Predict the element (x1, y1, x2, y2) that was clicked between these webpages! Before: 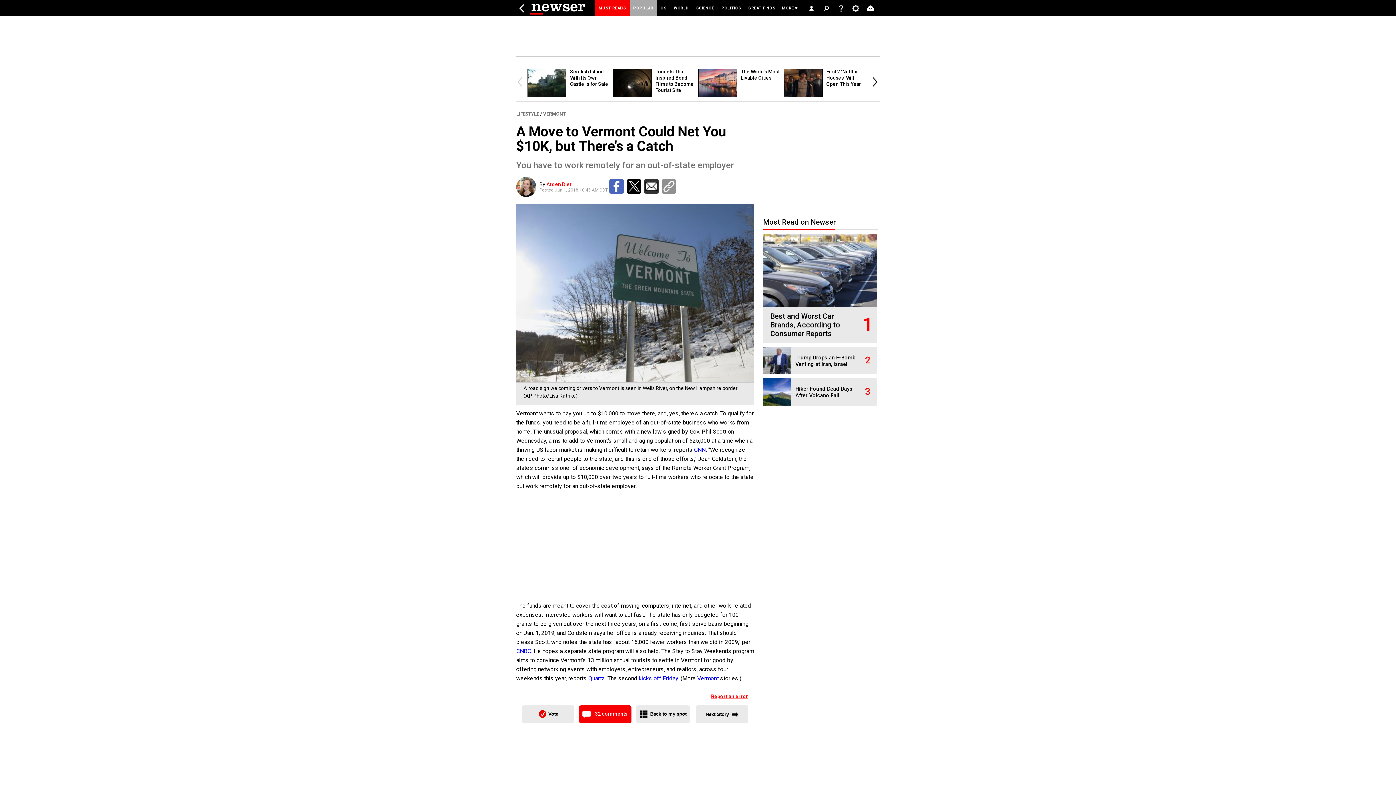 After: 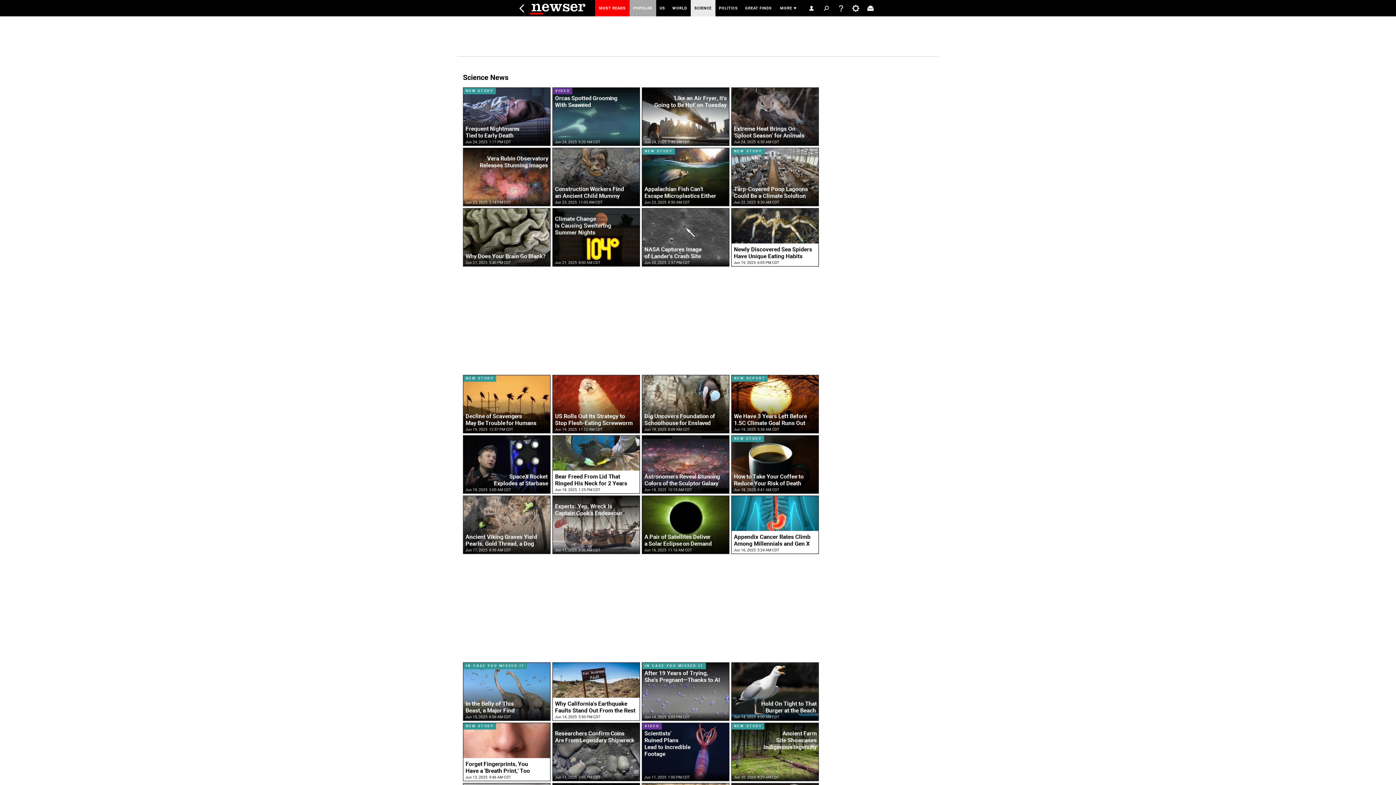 Action: label: SCIENCE bbox: (692, 0, 718, 16)